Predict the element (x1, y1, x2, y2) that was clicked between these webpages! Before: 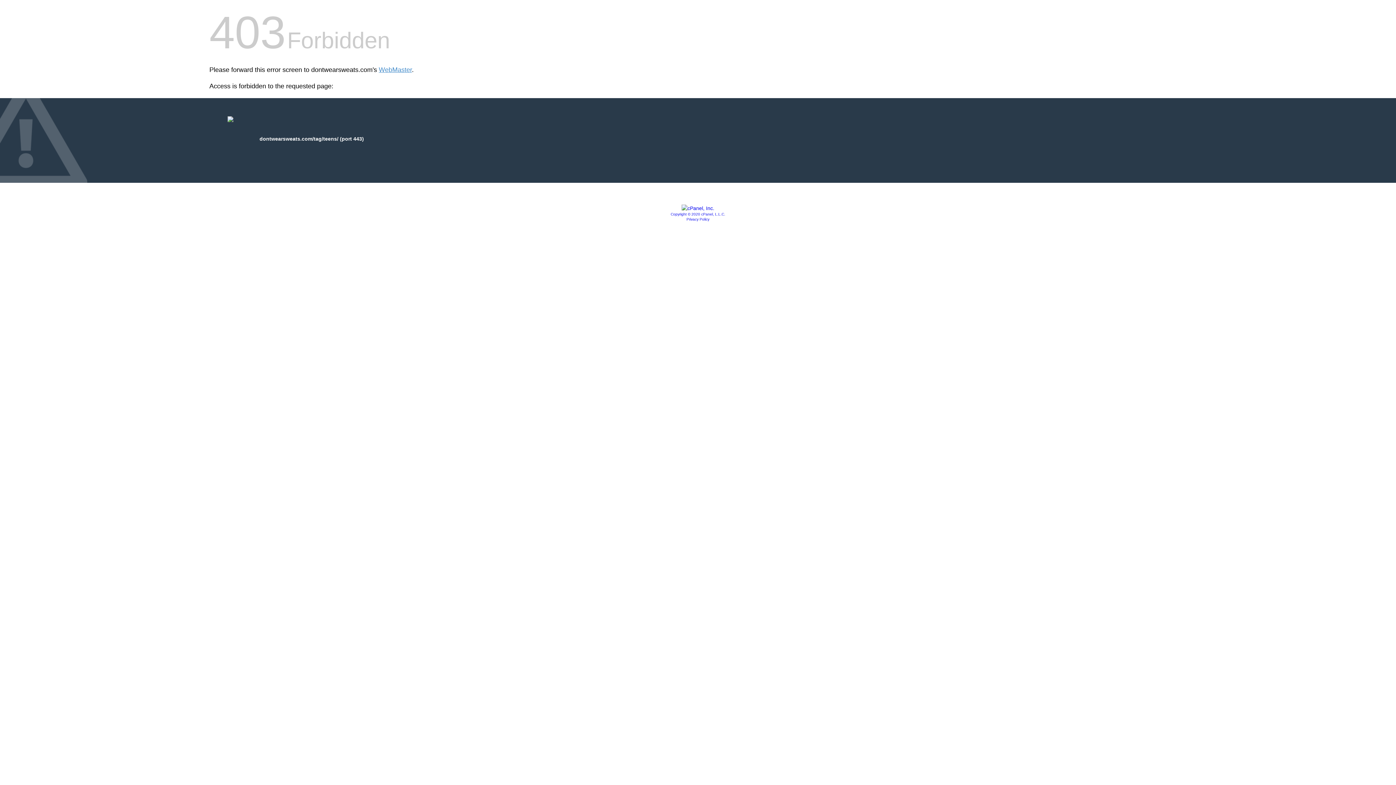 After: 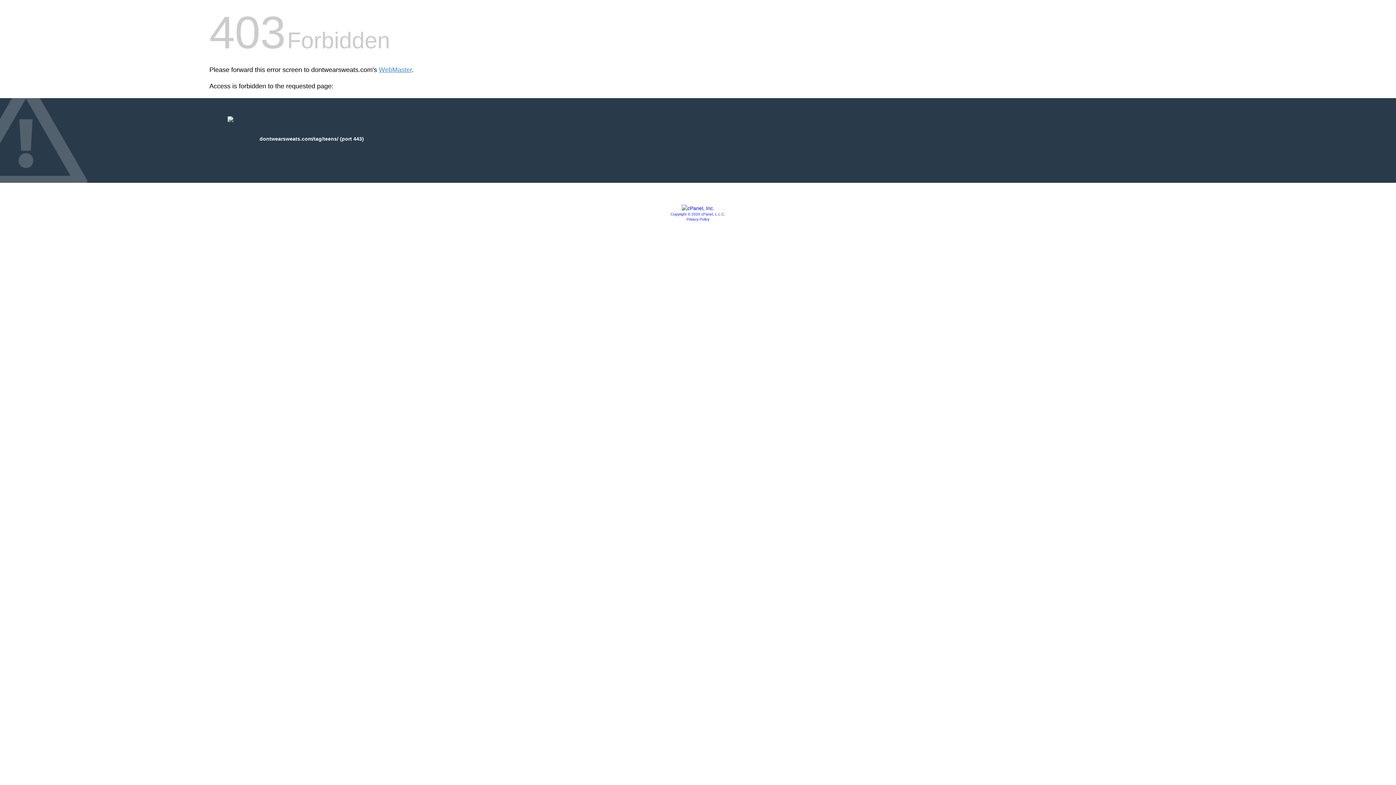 Action: label: Copyright © 2020 cPanel, L.L.C. bbox: (670, 212, 725, 216)